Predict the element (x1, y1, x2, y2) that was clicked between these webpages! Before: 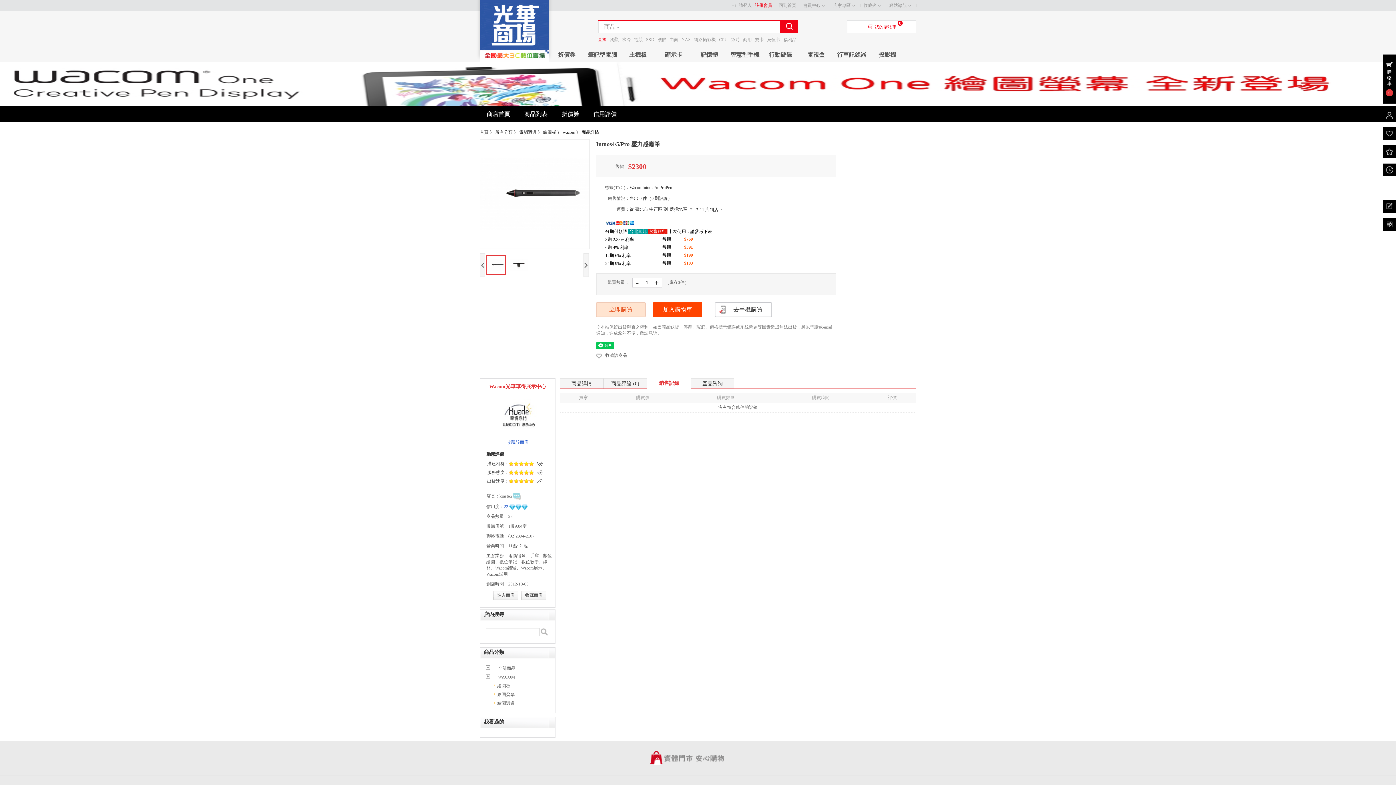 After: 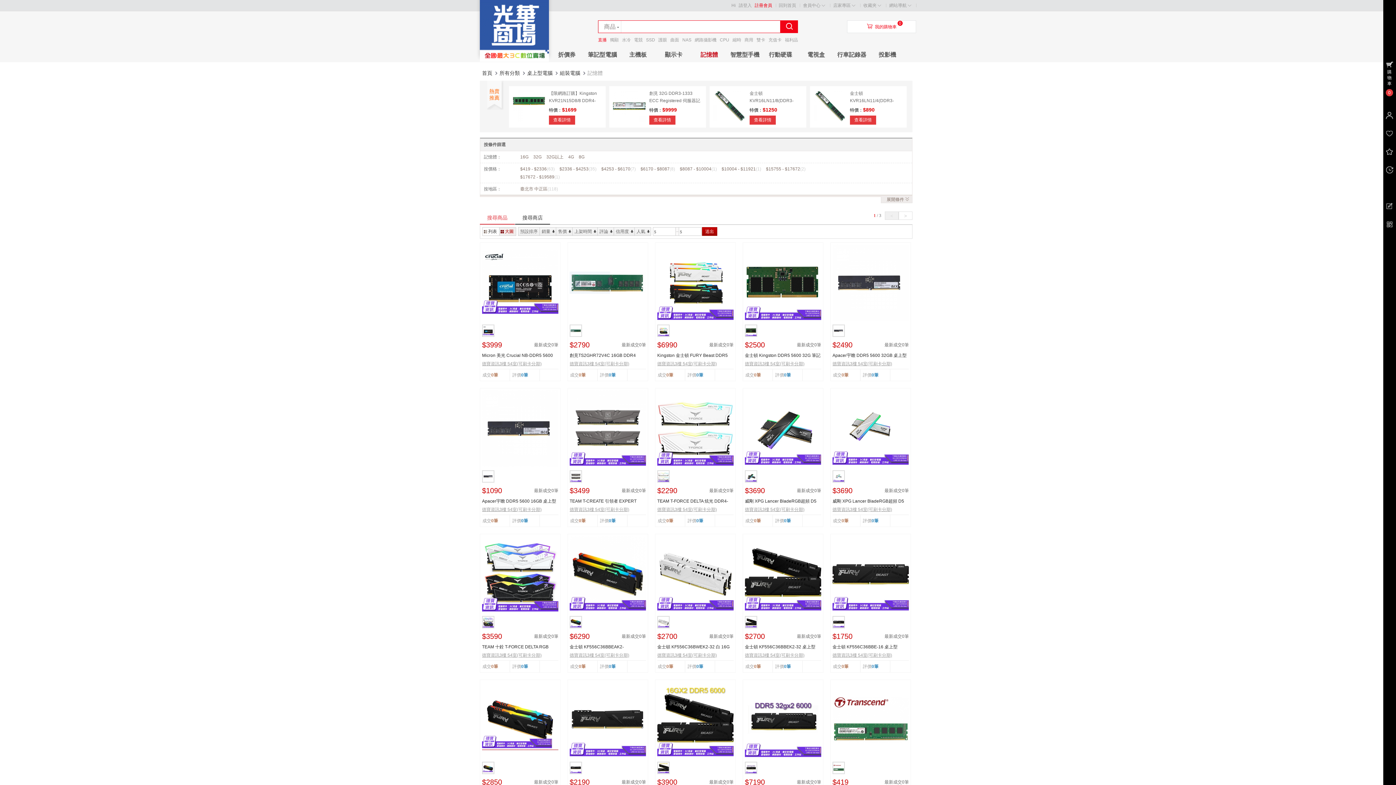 Action: bbox: (691, 47, 727, 62) label: 記憶體